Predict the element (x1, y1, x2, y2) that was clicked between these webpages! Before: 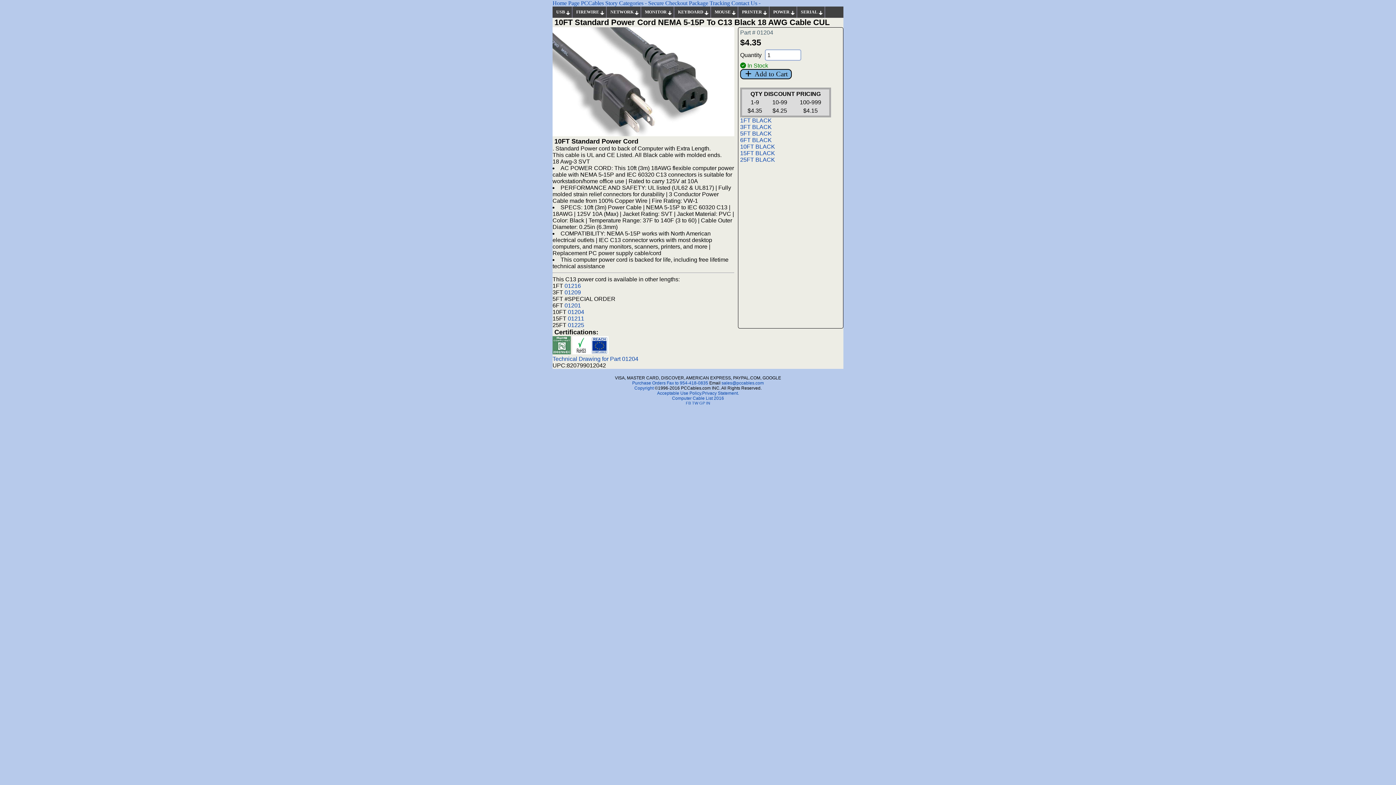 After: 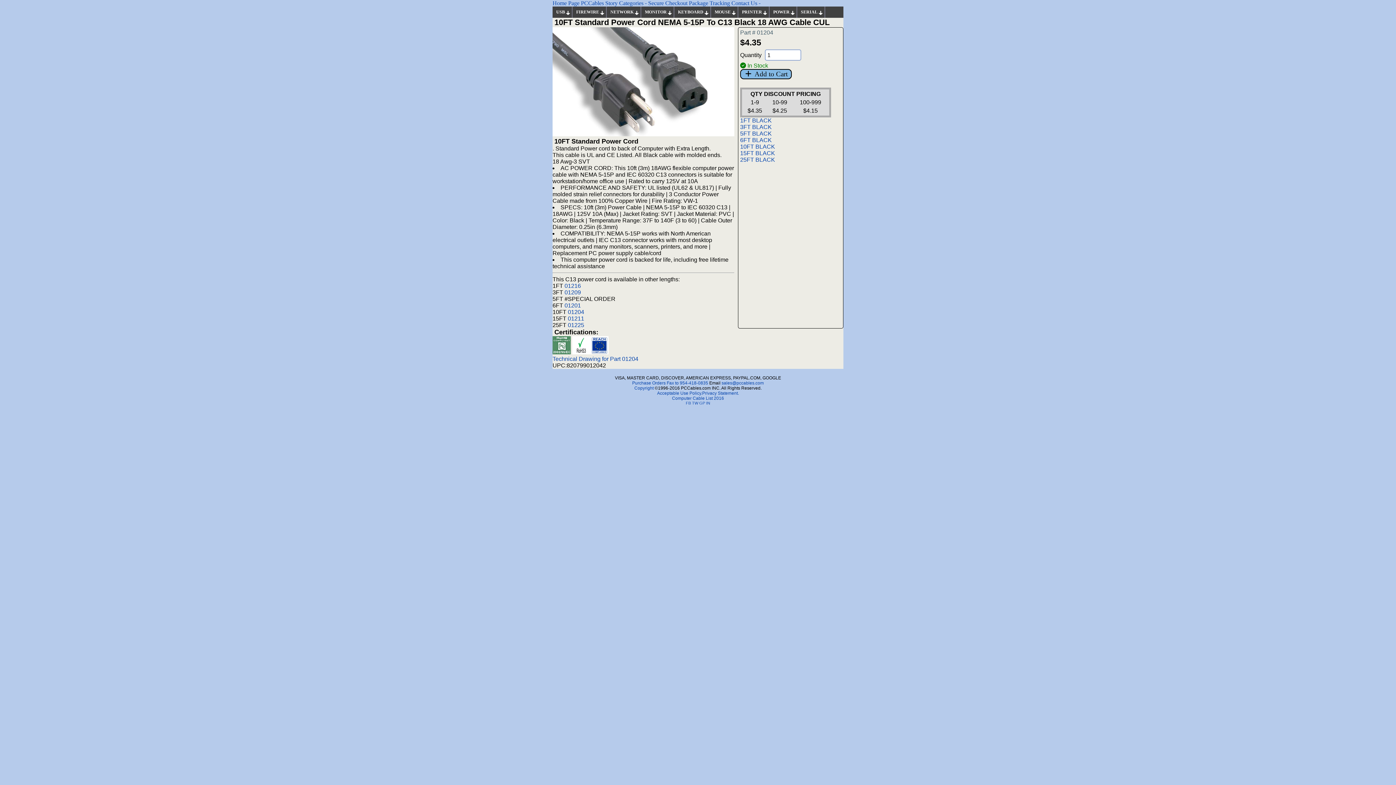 Action: bbox: (552, 349, 570, 355)